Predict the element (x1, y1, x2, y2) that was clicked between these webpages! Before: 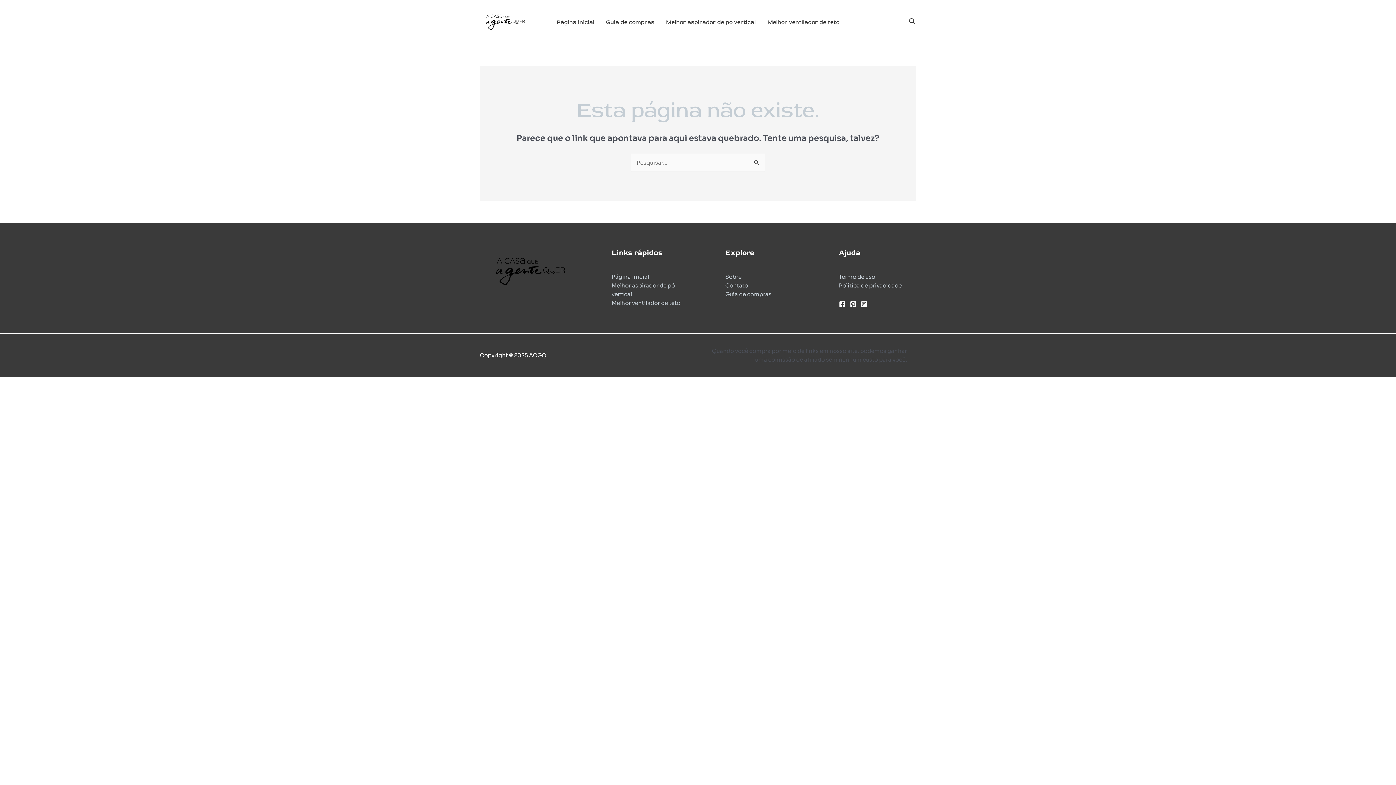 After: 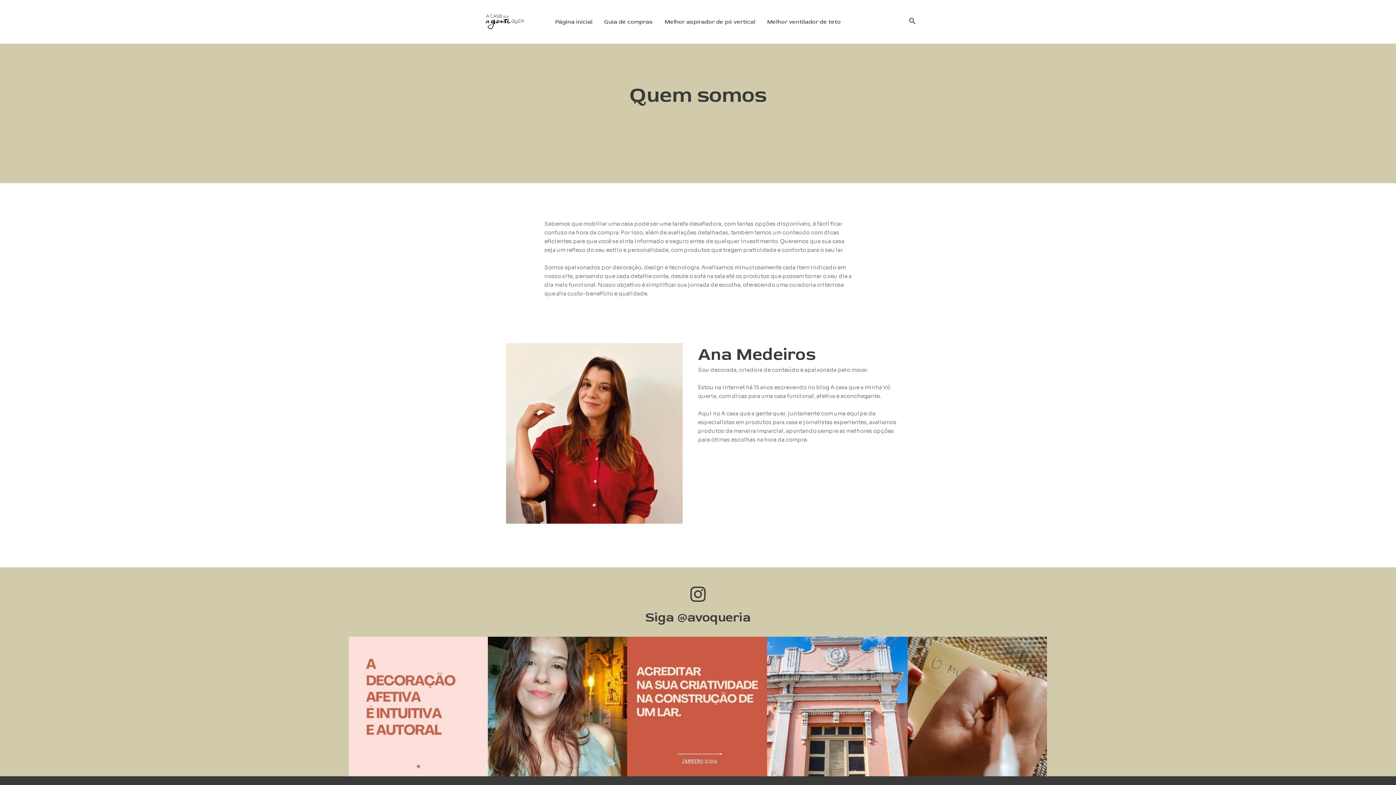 Action: bbox: (725, 273, 741, 280) label: Sobre